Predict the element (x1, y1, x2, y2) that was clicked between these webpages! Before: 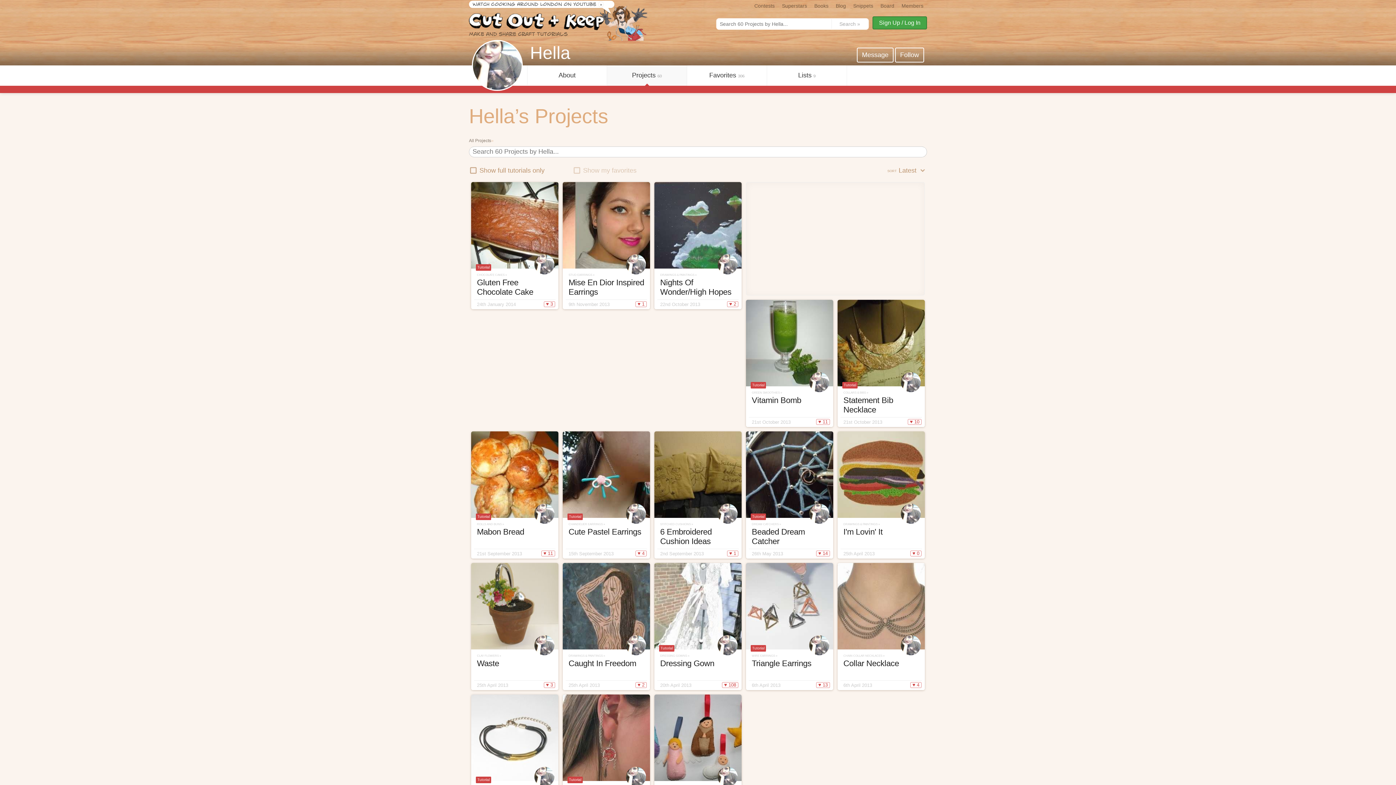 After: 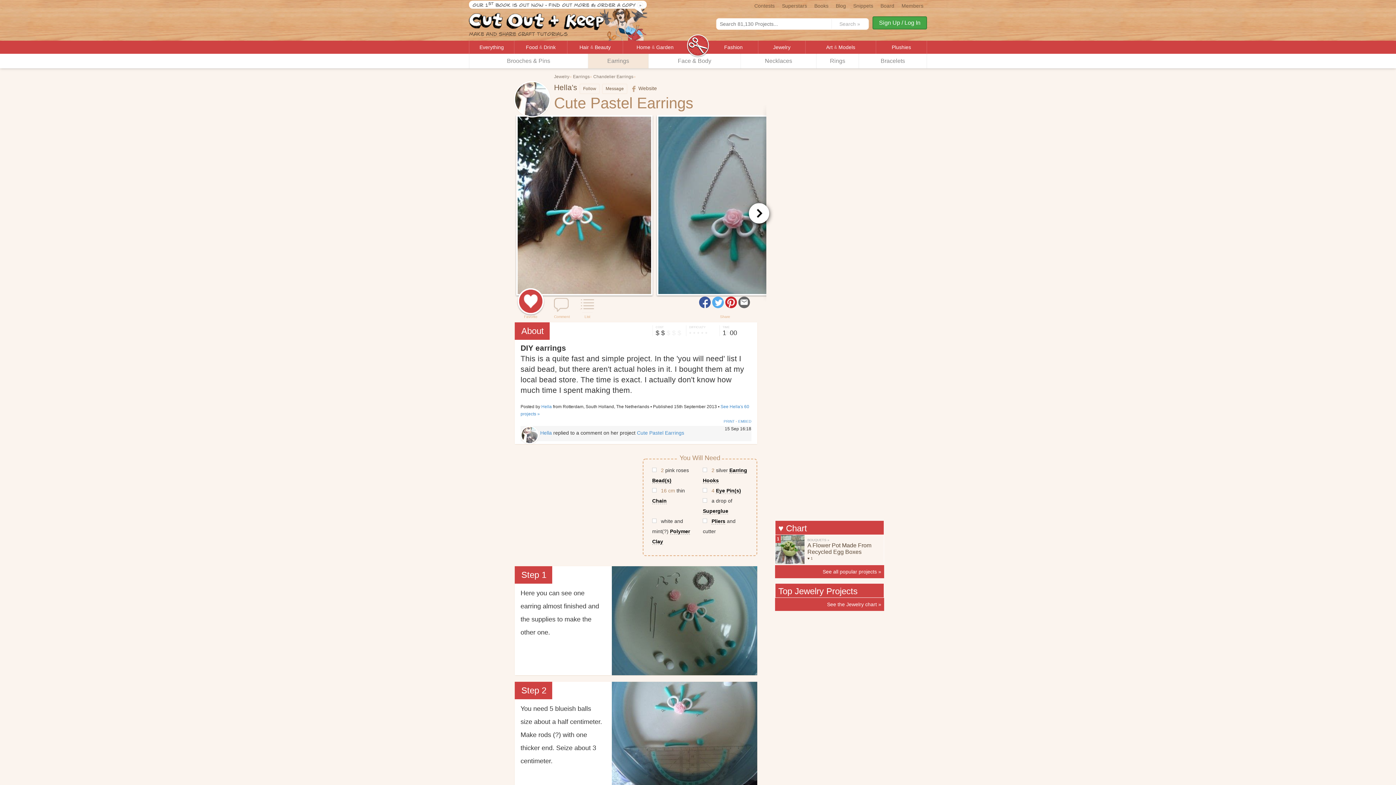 Action: label: Tutorial
CHANDELIER EARRINGS »
Cute Pastel Earrings
15th September 2013
♥ 4 bbox: (562, 431, 650, 558)